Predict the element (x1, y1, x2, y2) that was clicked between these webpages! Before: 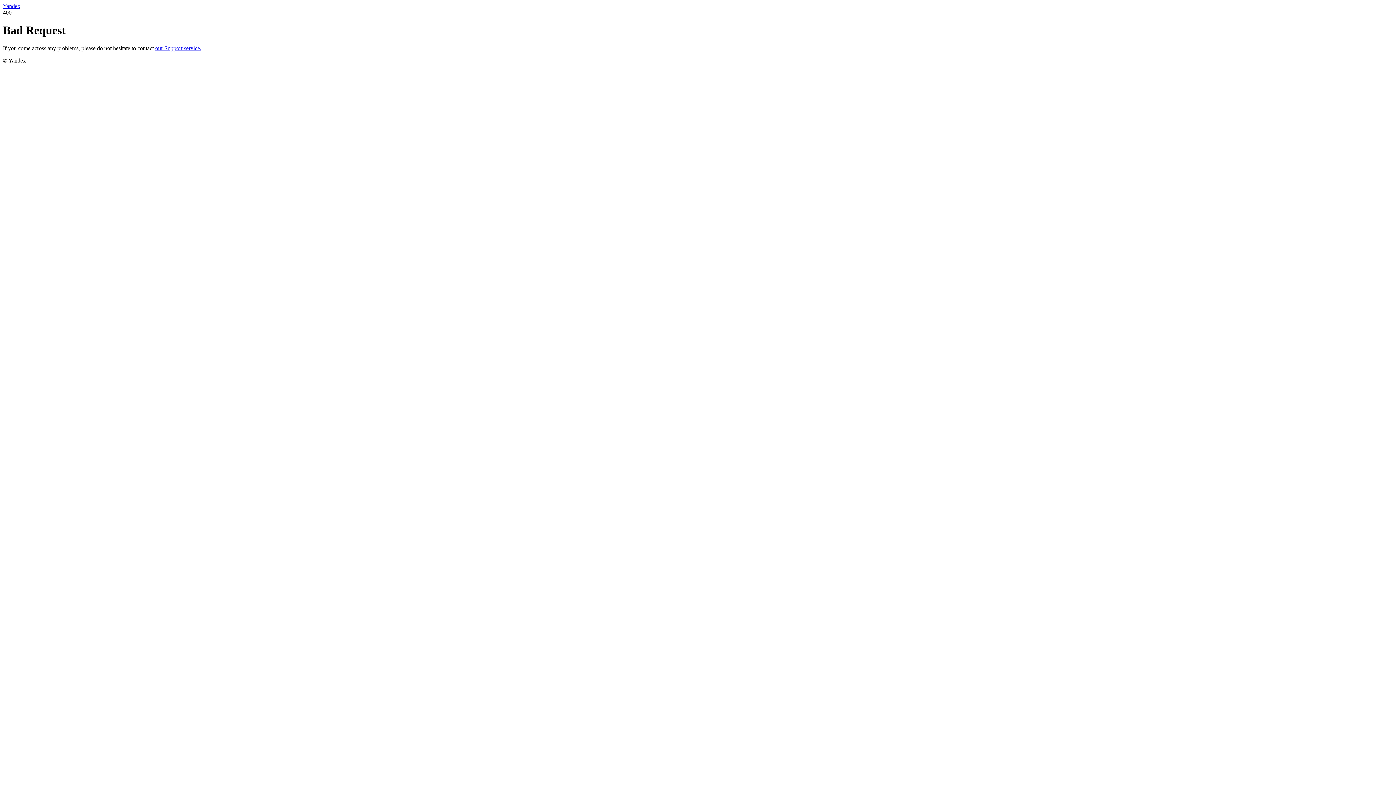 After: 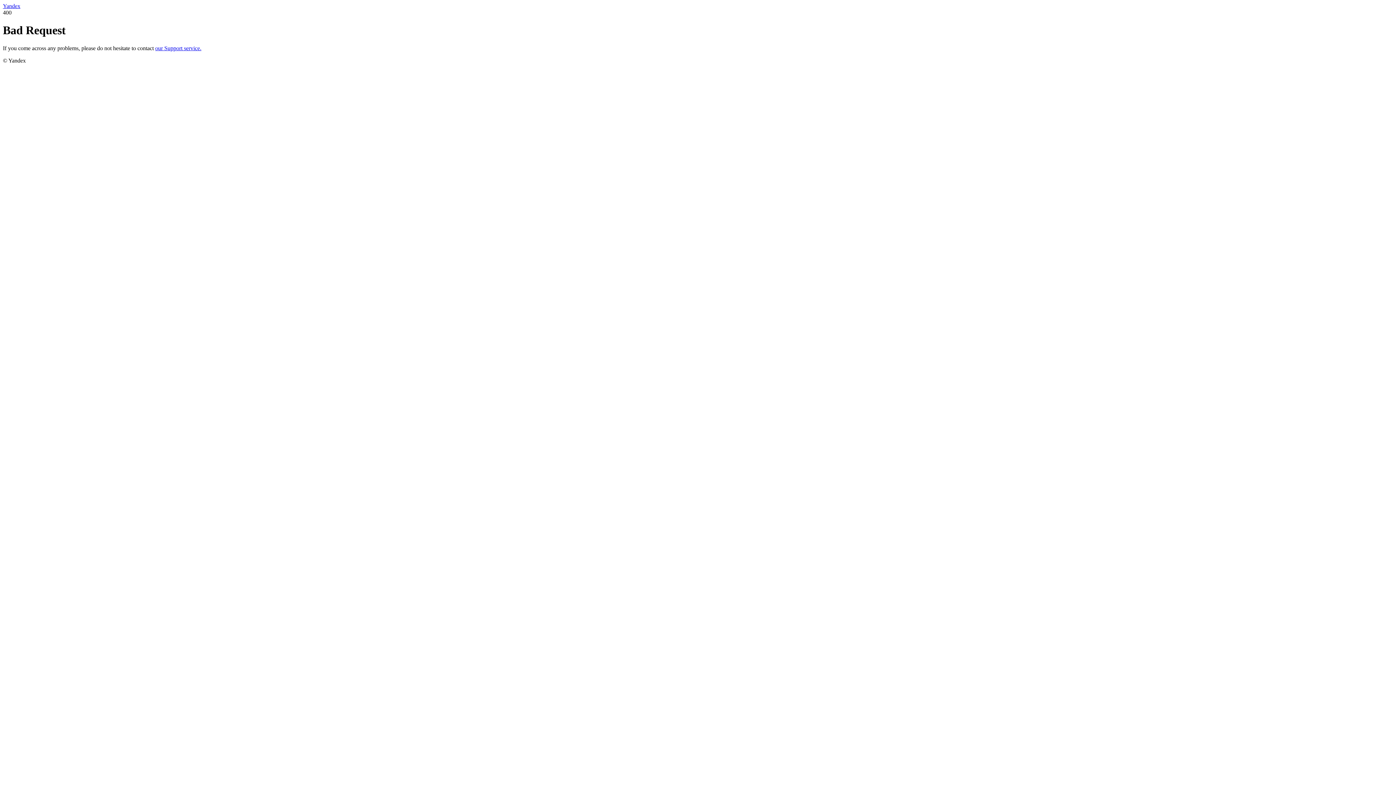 Action: bbox: (155, 45, 201, 51) label: our Support service.